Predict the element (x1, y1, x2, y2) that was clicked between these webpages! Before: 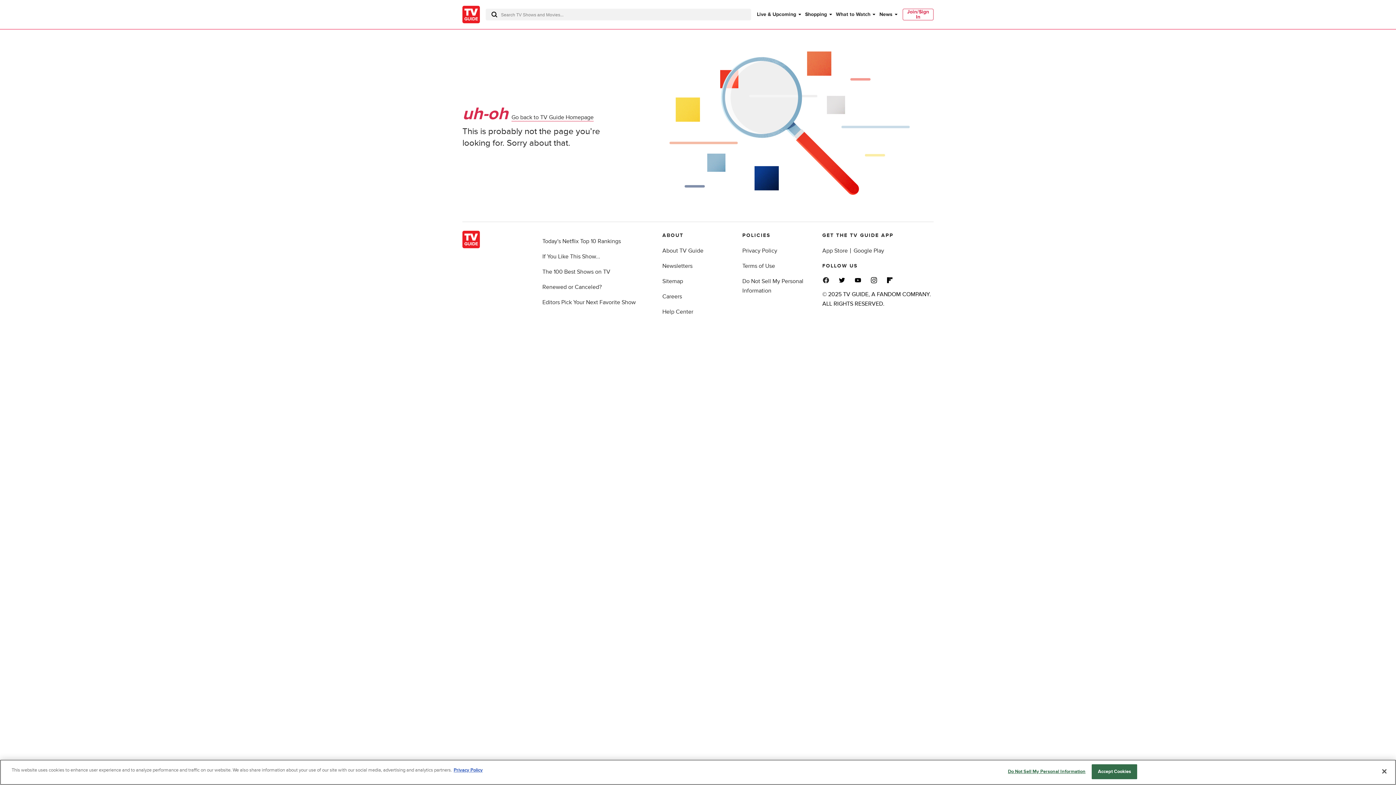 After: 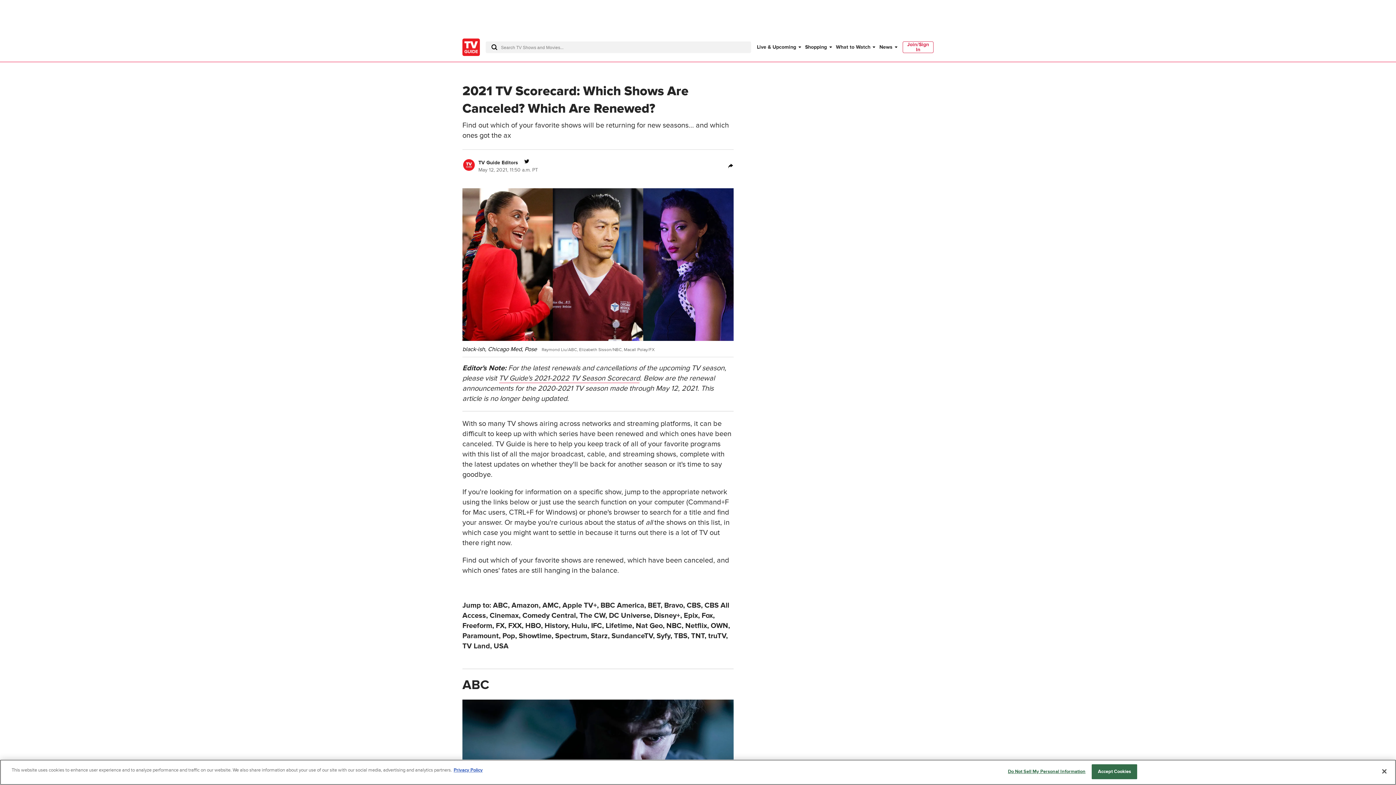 Action: label: Renewed or Canceled? bbox: (542, 283, 601, 291)